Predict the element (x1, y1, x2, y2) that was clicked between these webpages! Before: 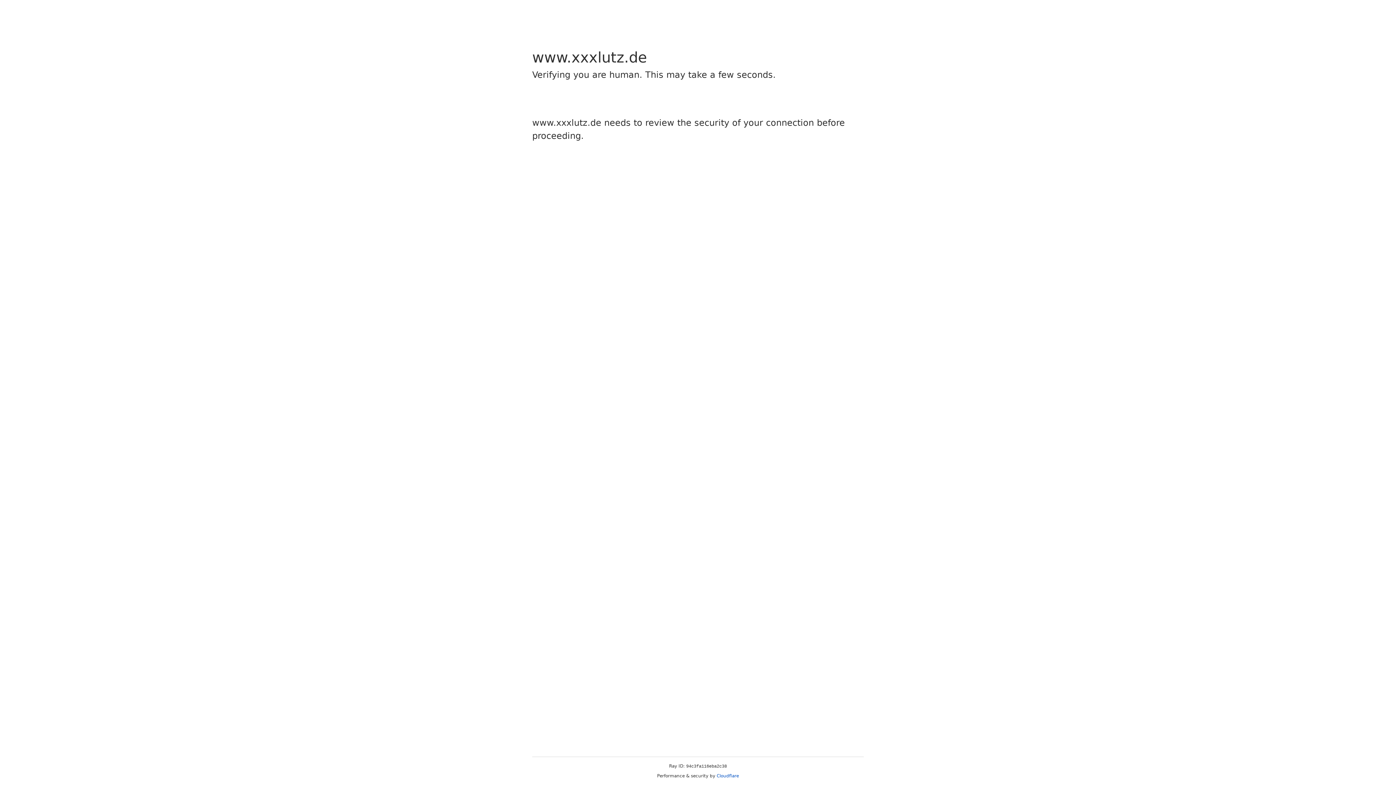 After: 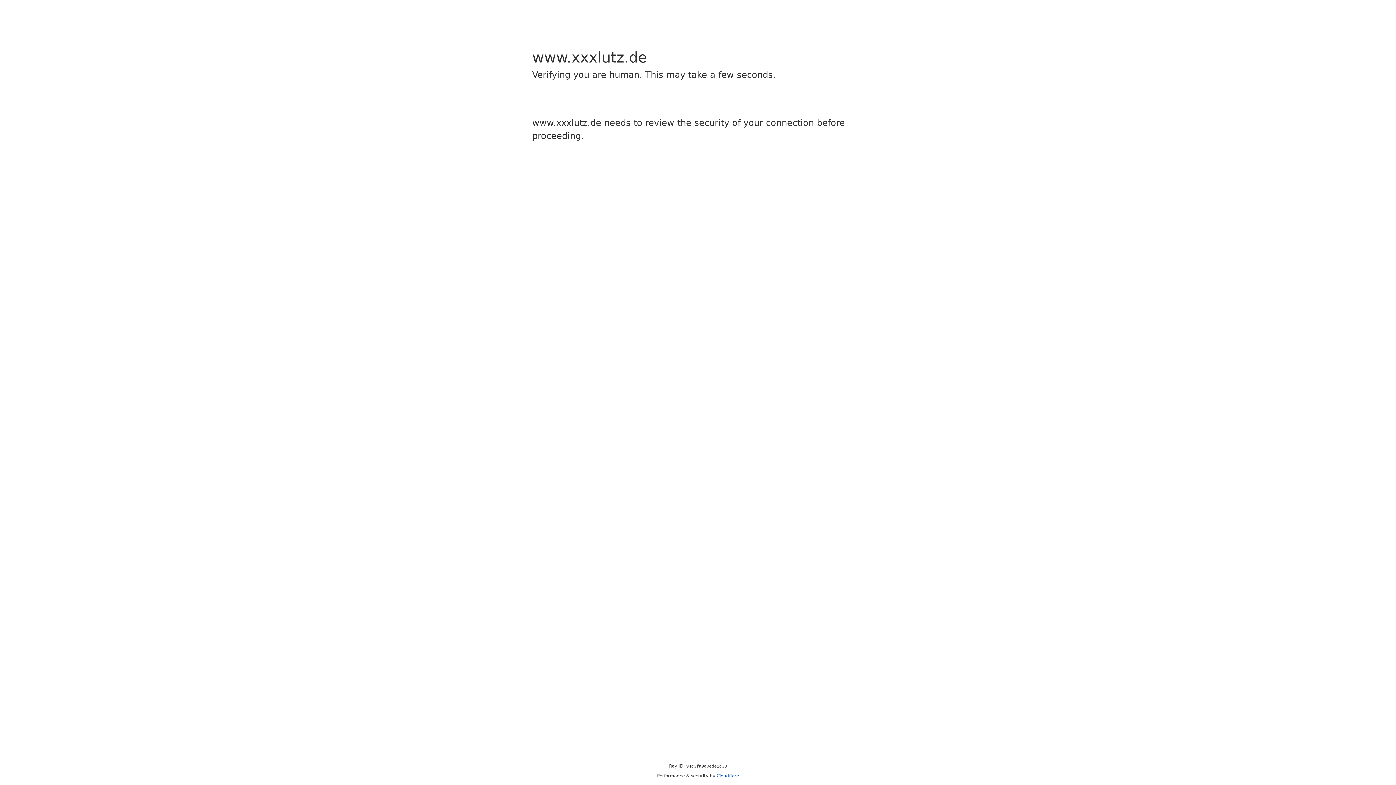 Action: bbox: (716, 773, 739, 778) label: Cloudflare